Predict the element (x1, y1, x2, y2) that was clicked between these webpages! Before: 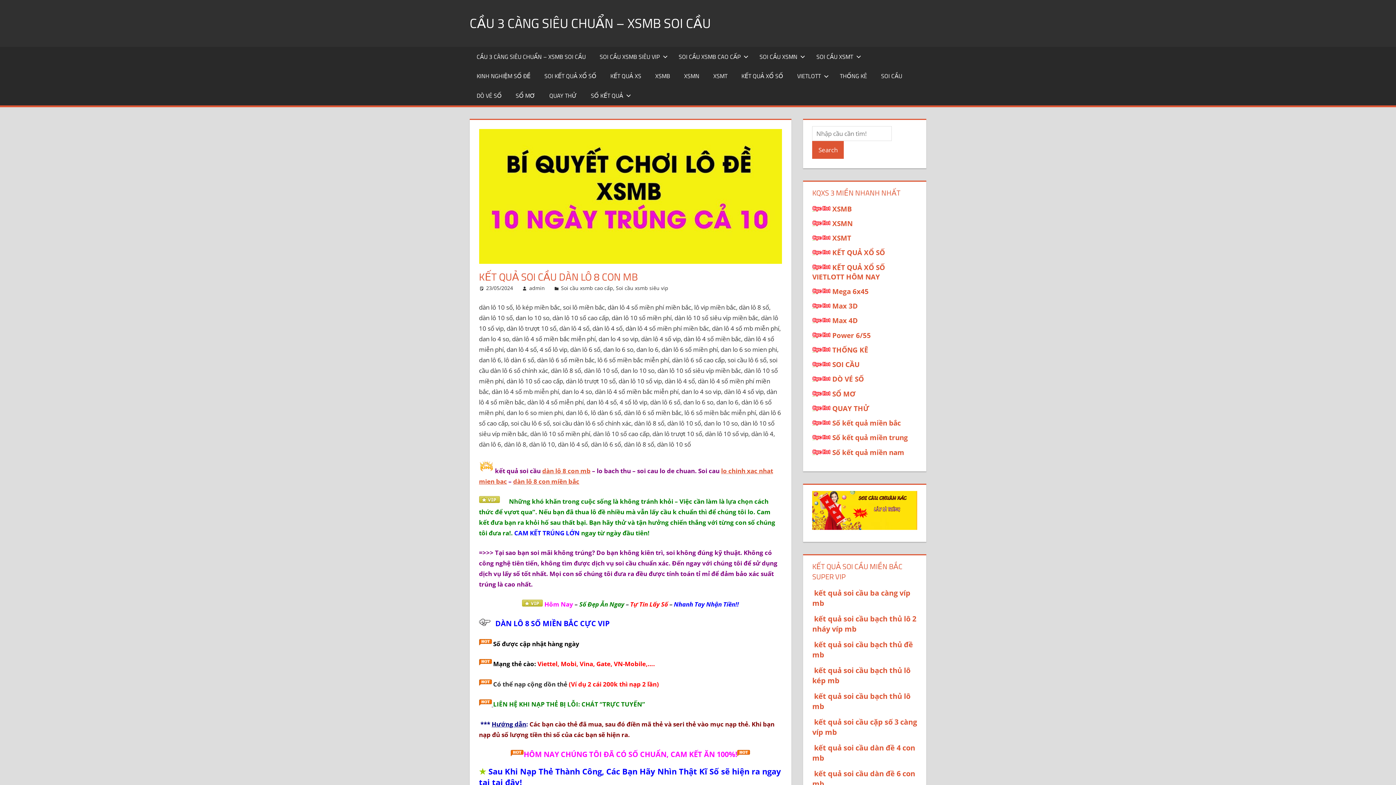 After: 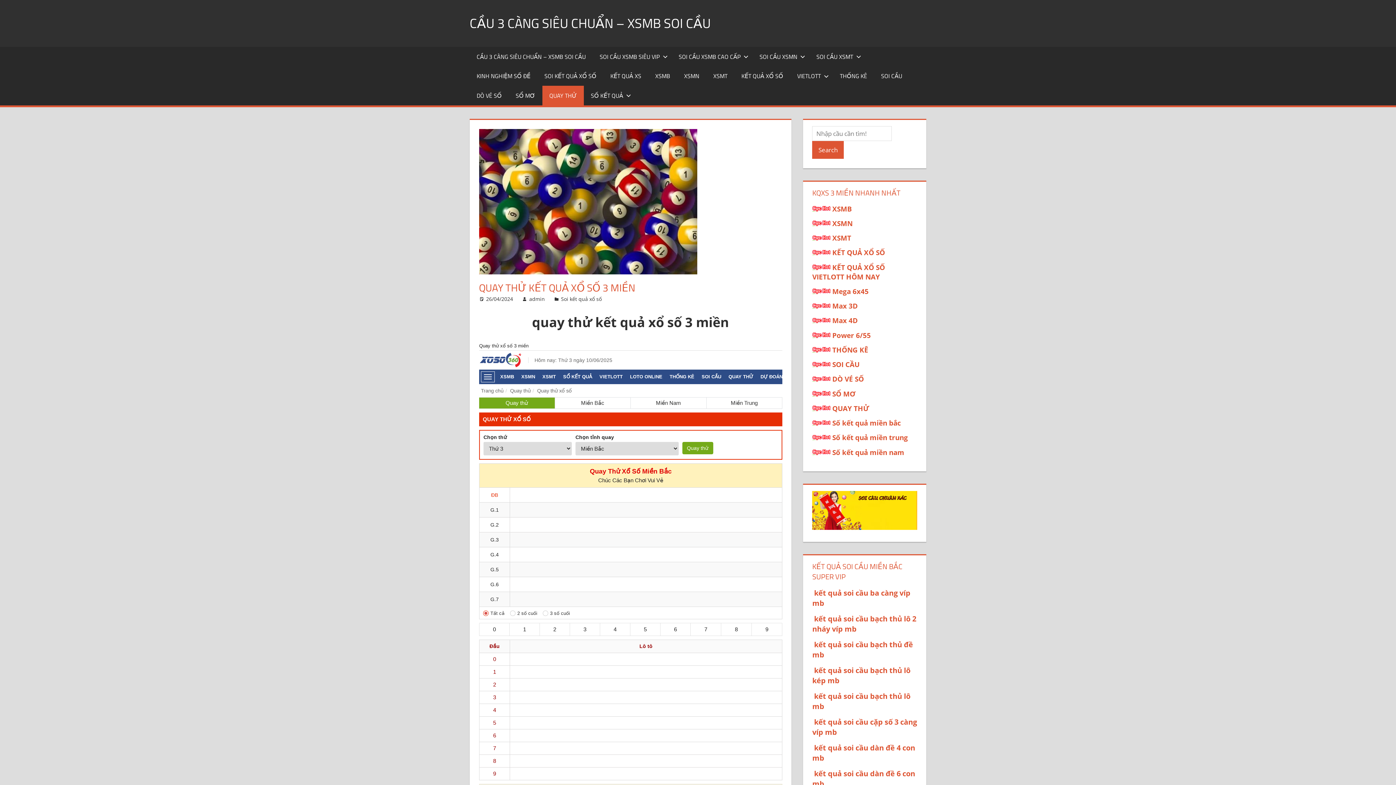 Action: label: QUAY THỬ bbox: (542, 85, 584, 105)